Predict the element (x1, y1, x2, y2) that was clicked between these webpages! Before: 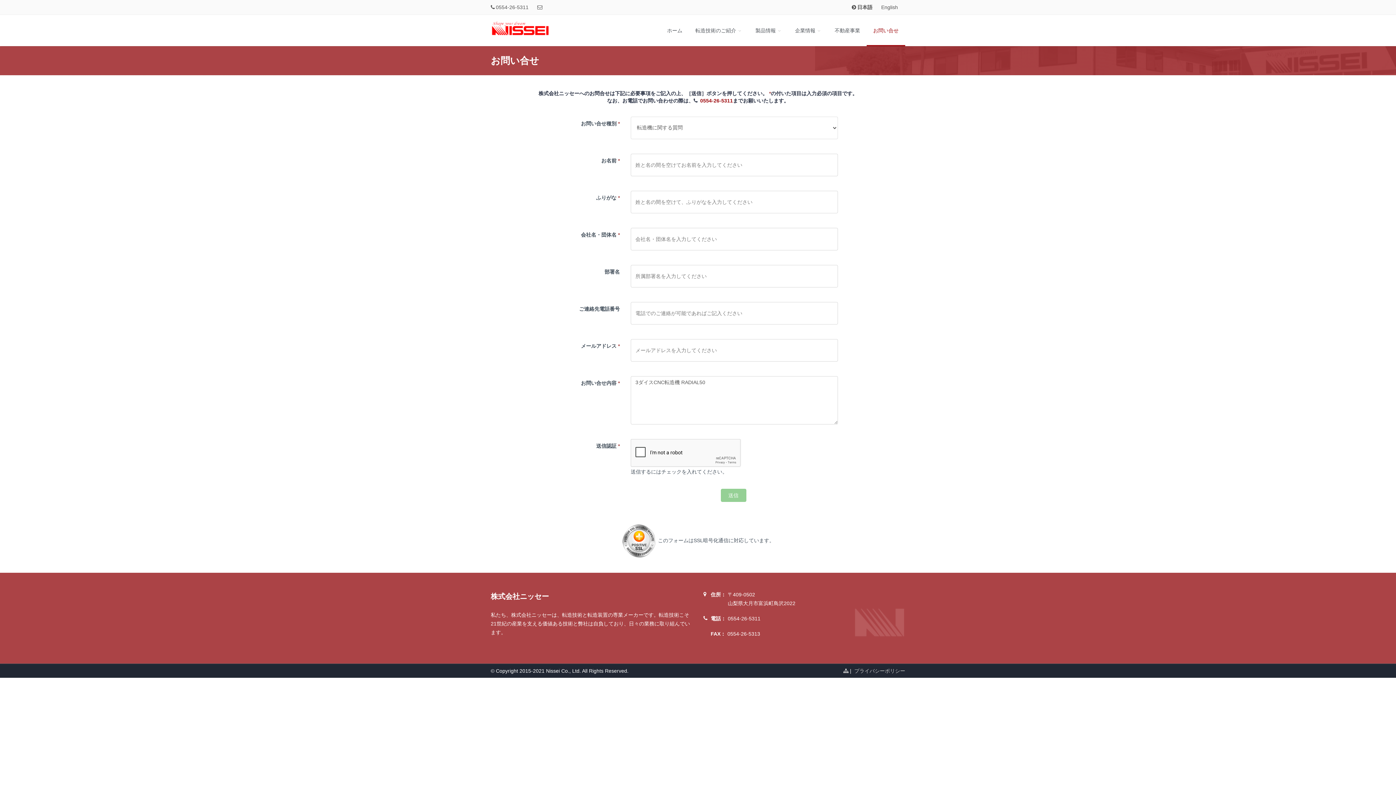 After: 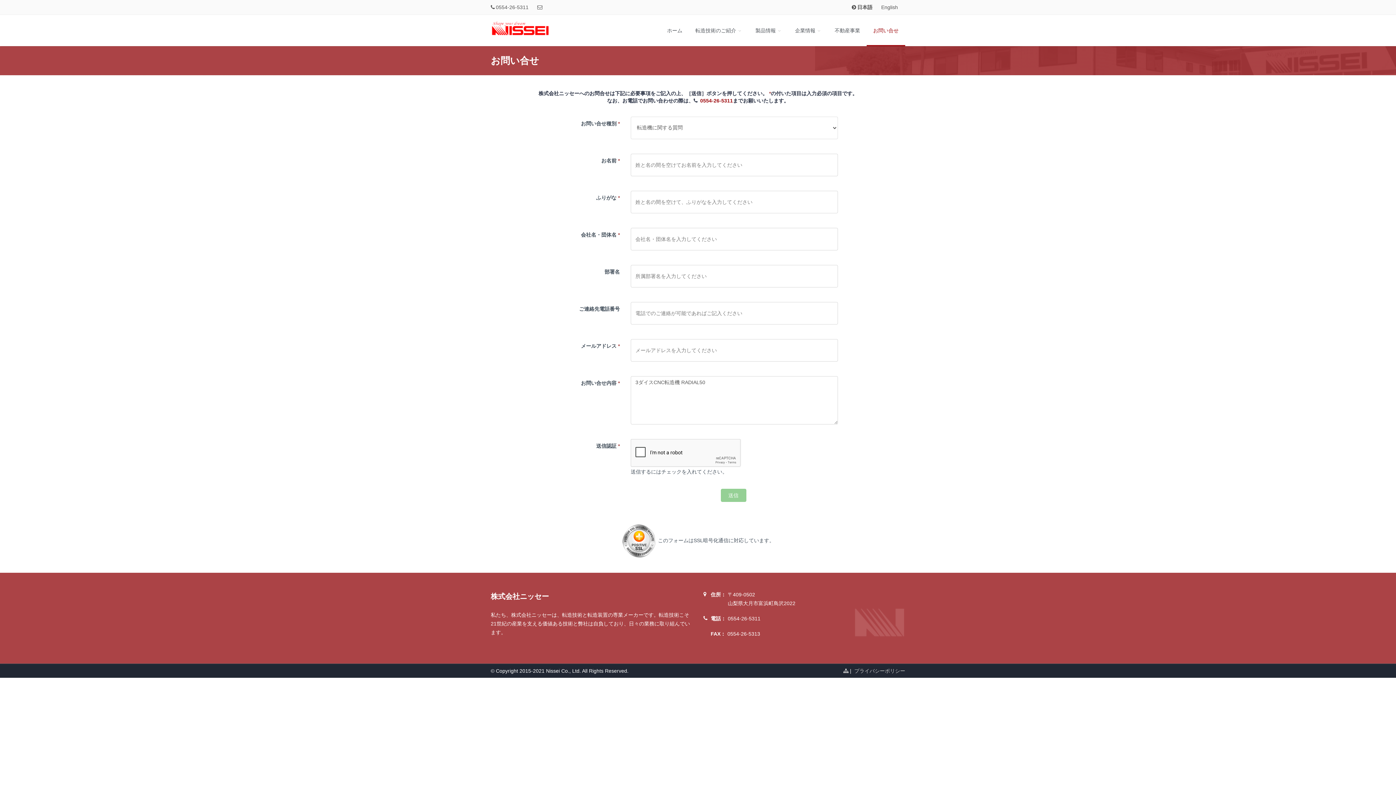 Action: bbox: (728, 616, 760, 621) label: 0554-26-5311